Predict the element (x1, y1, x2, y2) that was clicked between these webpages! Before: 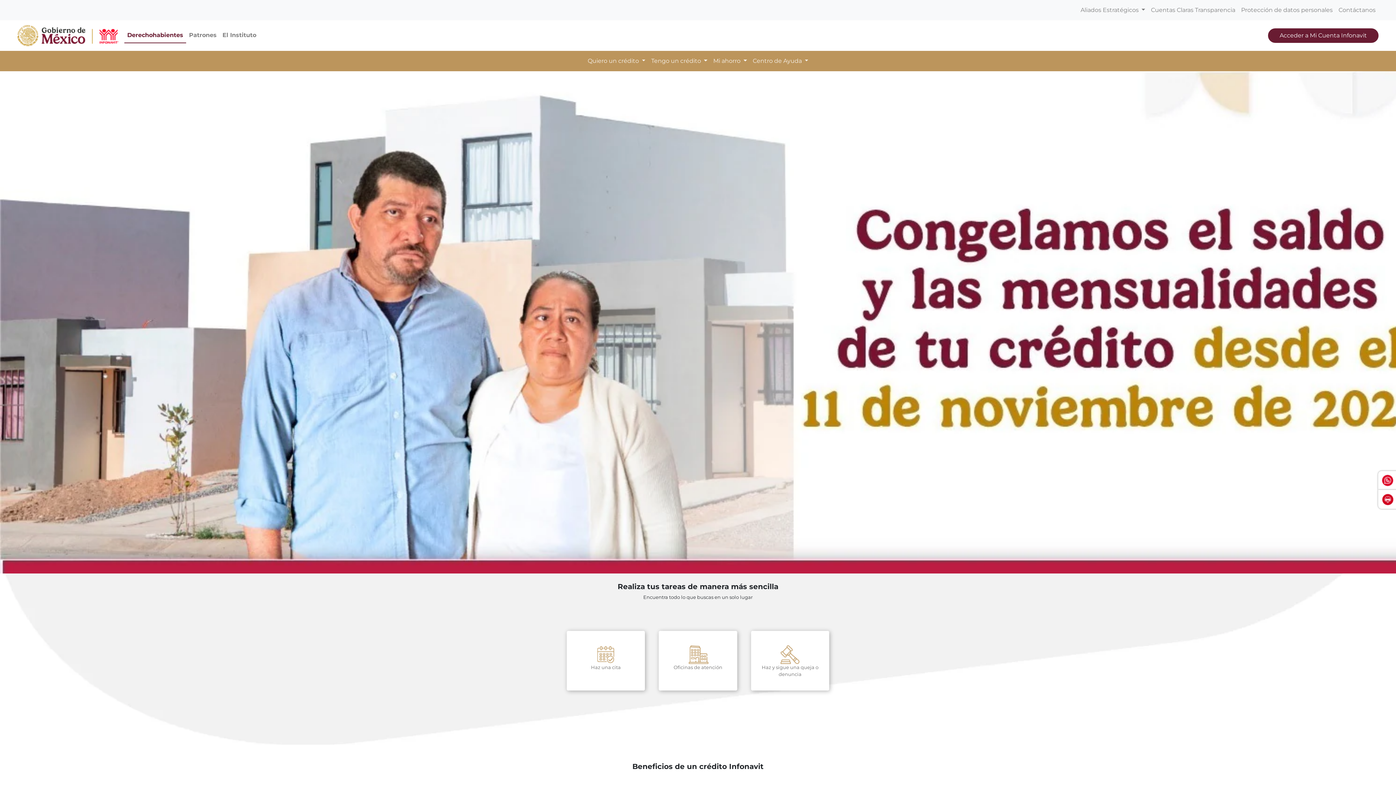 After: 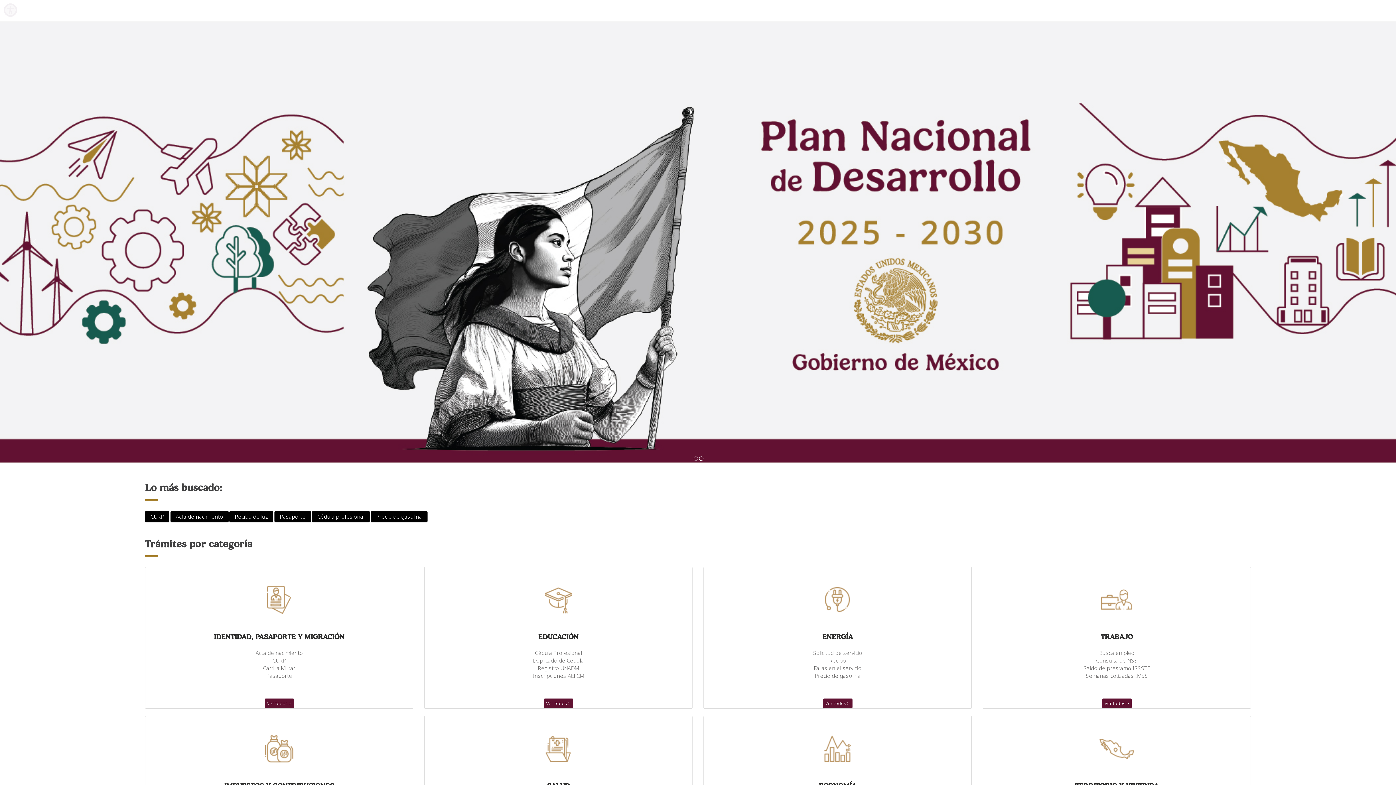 Action: bbox: (17, 23, 92, 48)